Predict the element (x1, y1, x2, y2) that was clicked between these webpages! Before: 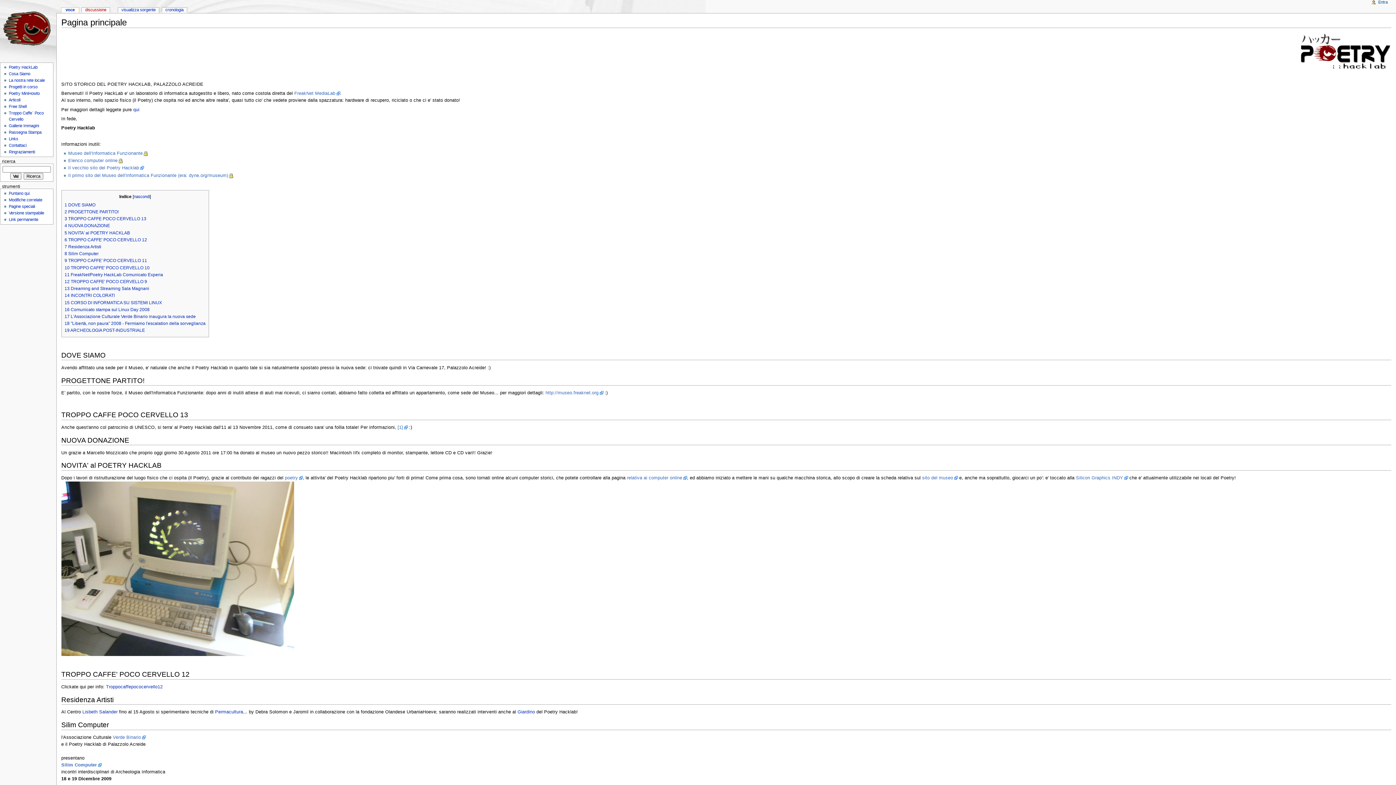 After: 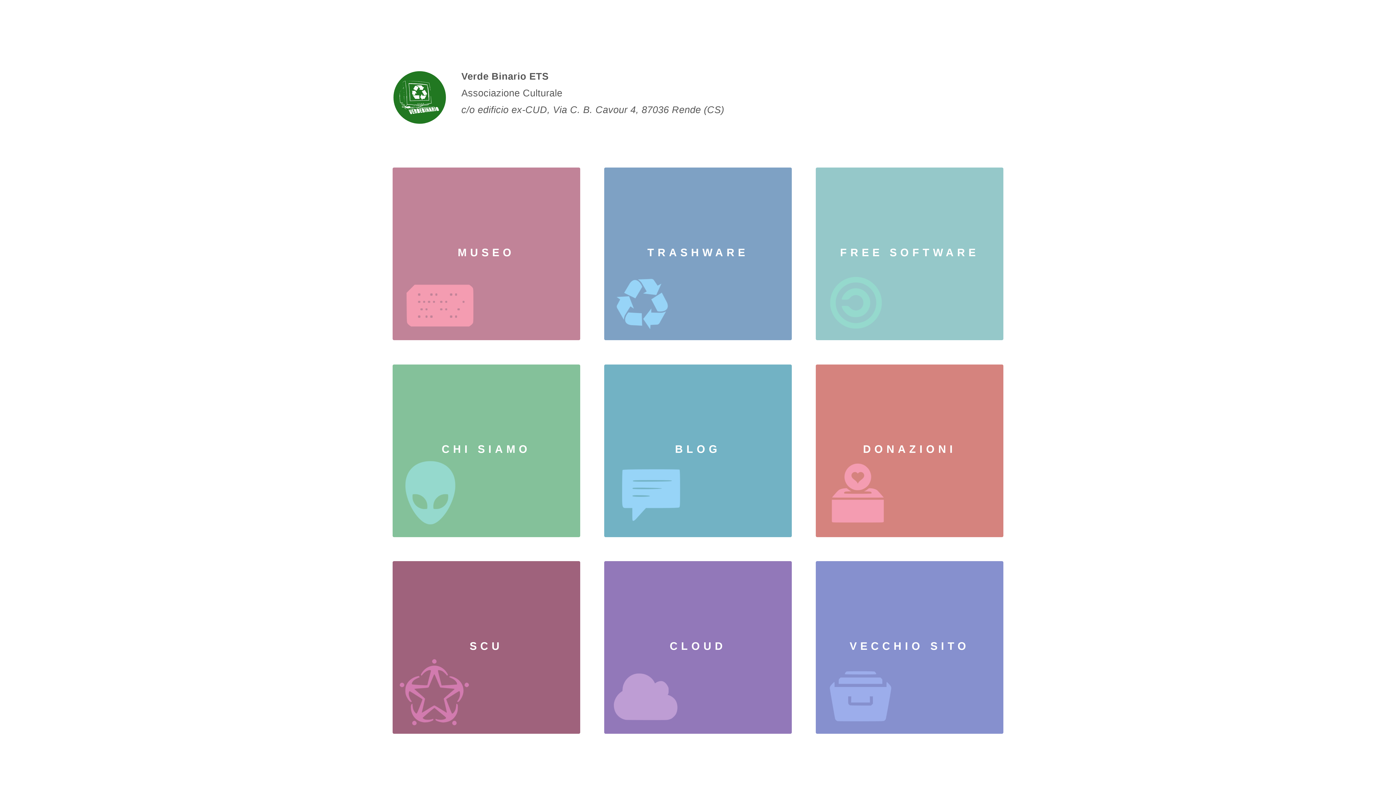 Action: bbox: (112, 735, 145, 740) label: Verde Binario